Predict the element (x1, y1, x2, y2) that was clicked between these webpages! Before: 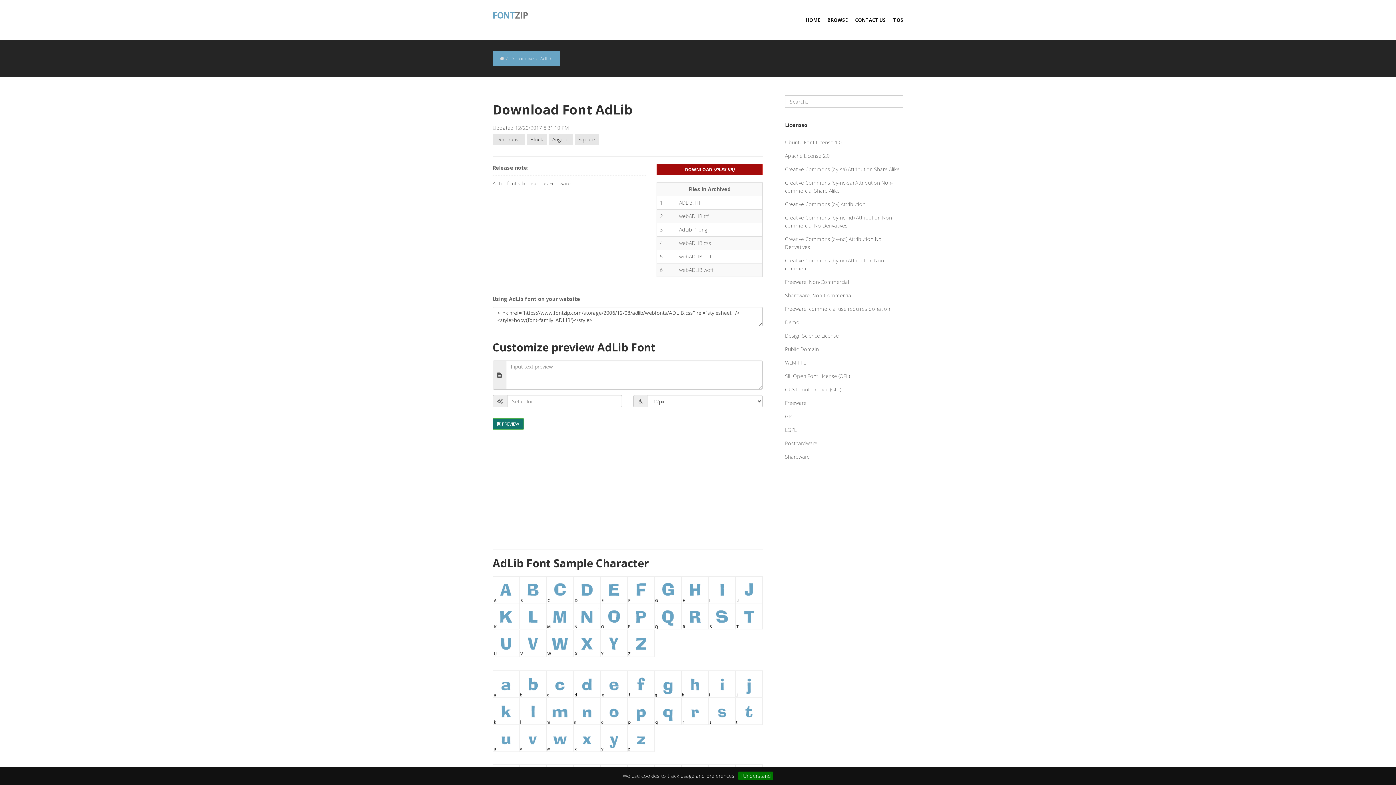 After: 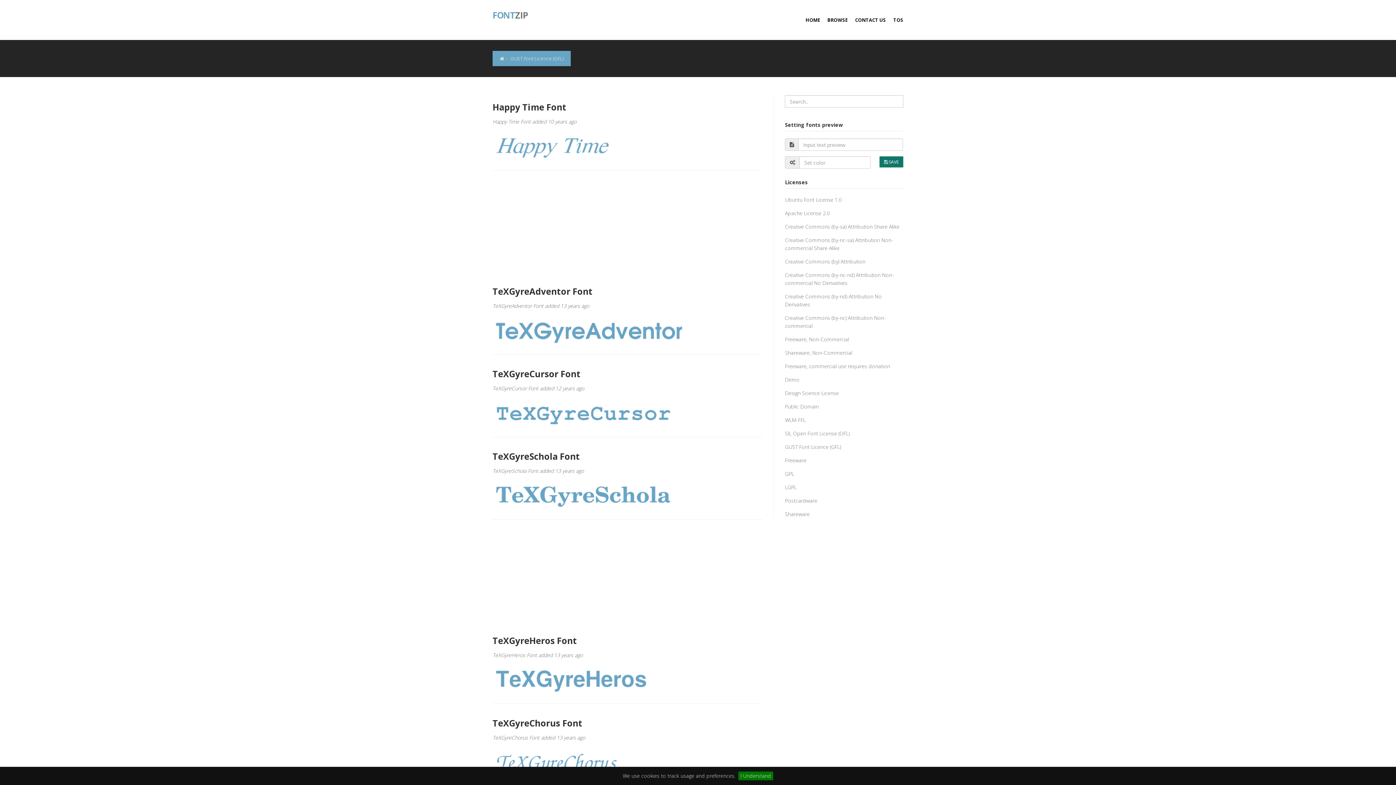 Action: bbox: (785, 386, 841, 393) label: GUST Font Licence (GFL)